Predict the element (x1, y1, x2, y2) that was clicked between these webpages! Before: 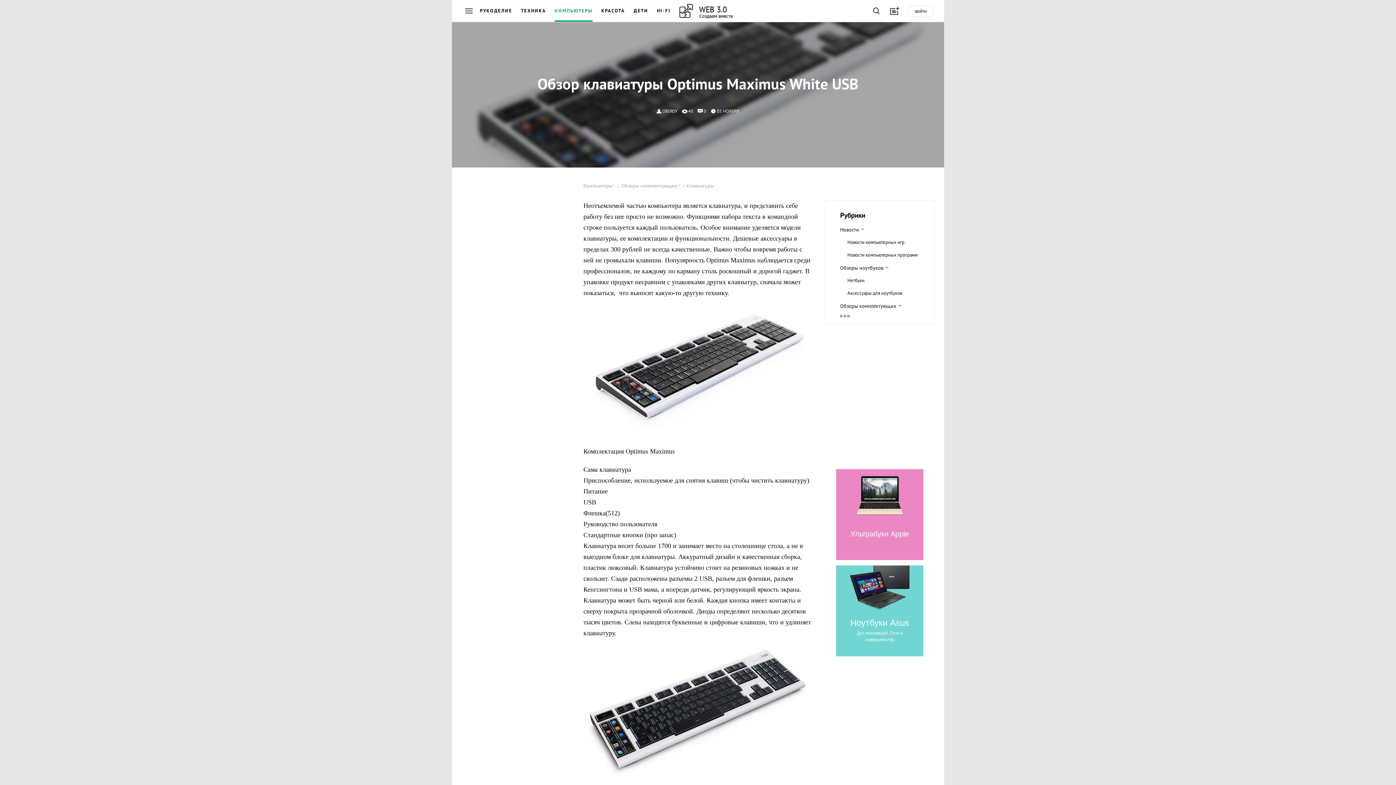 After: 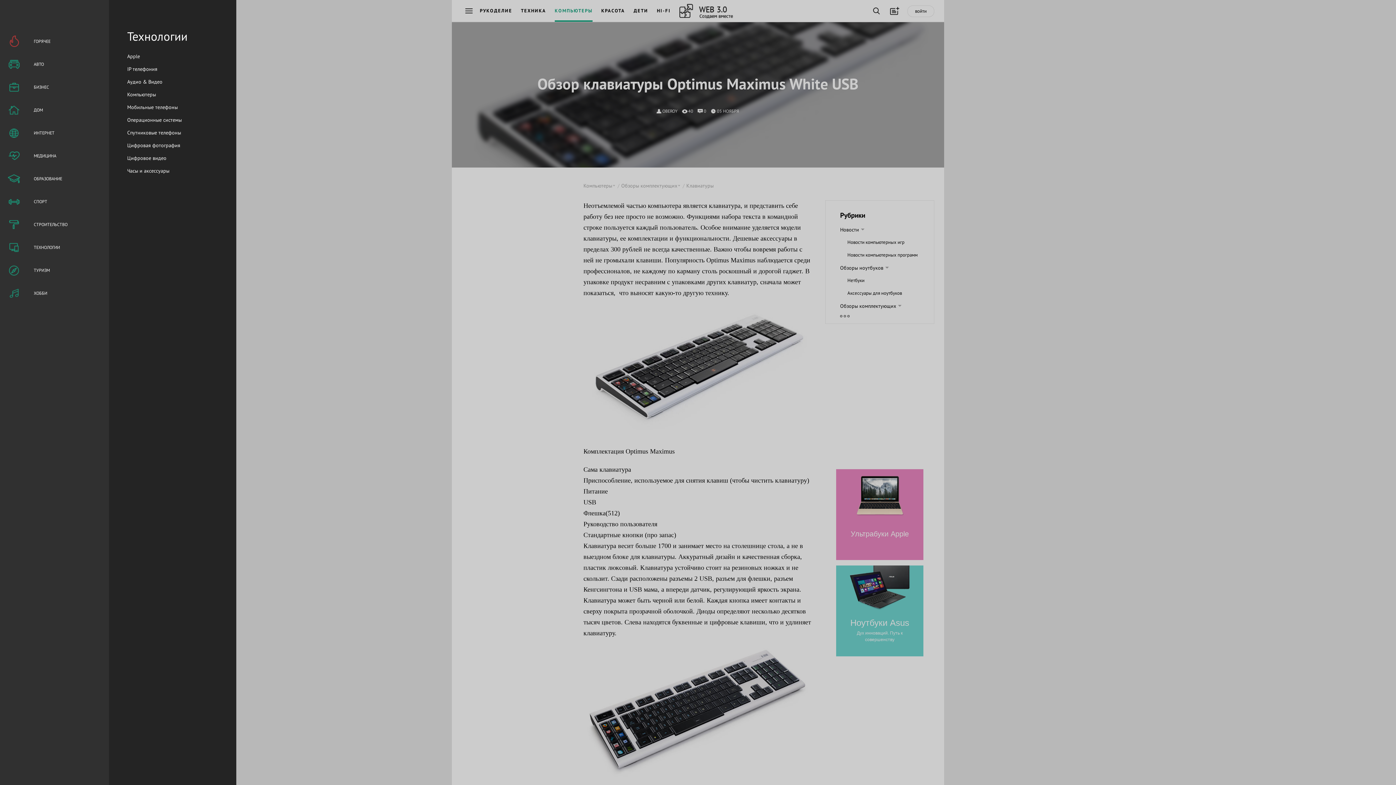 Action: bbox: (461, 3, 476, 18)